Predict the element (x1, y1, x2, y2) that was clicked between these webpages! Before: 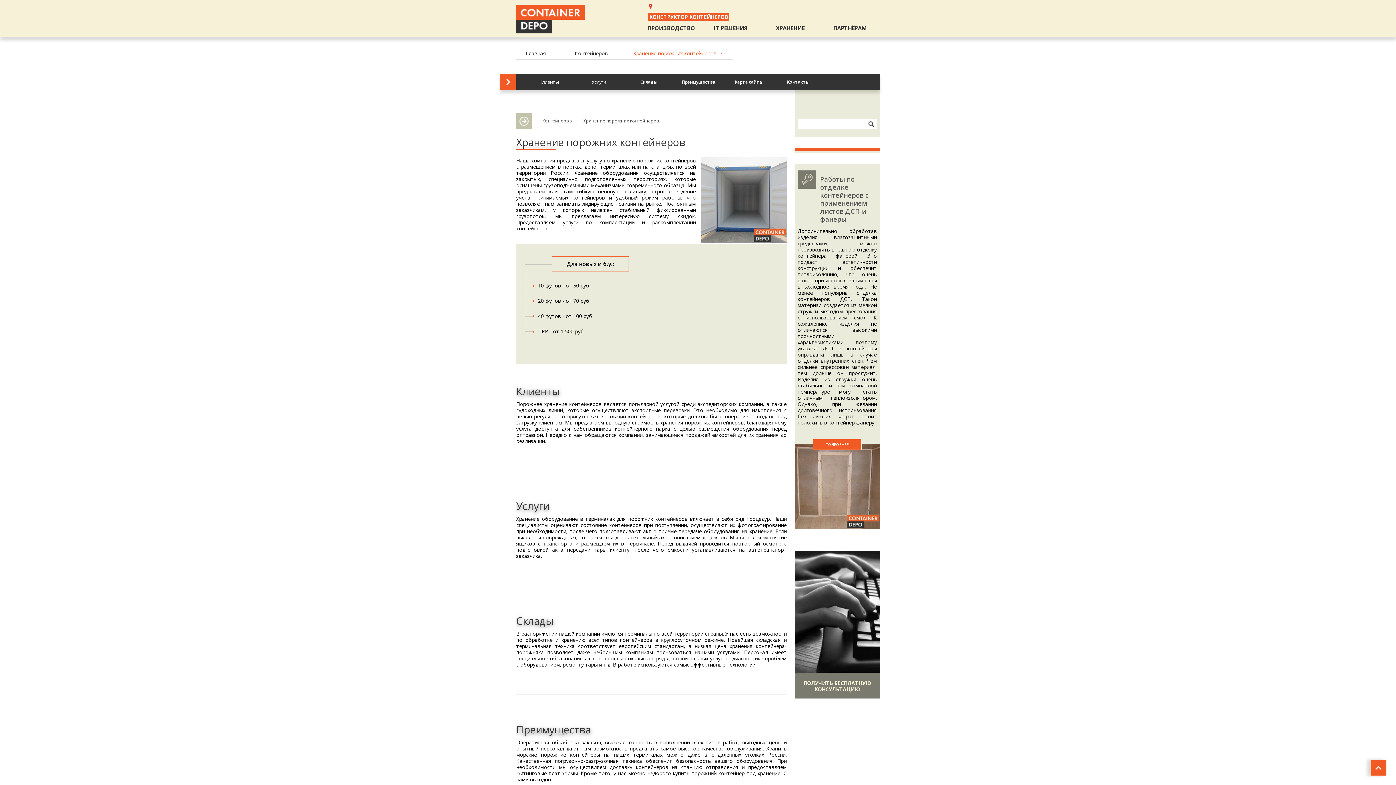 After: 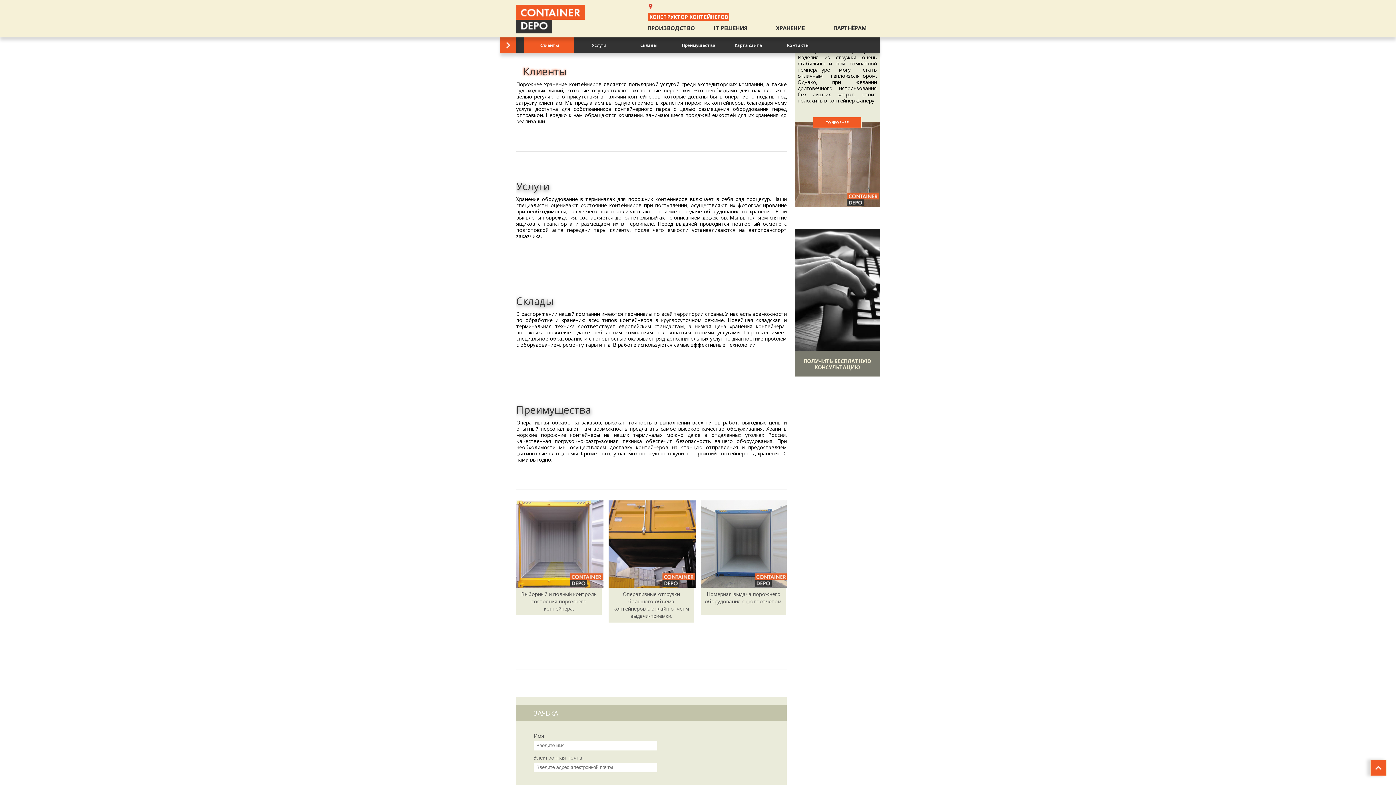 Action: label: Клиенты bbox: (524, 74, 574, 90)